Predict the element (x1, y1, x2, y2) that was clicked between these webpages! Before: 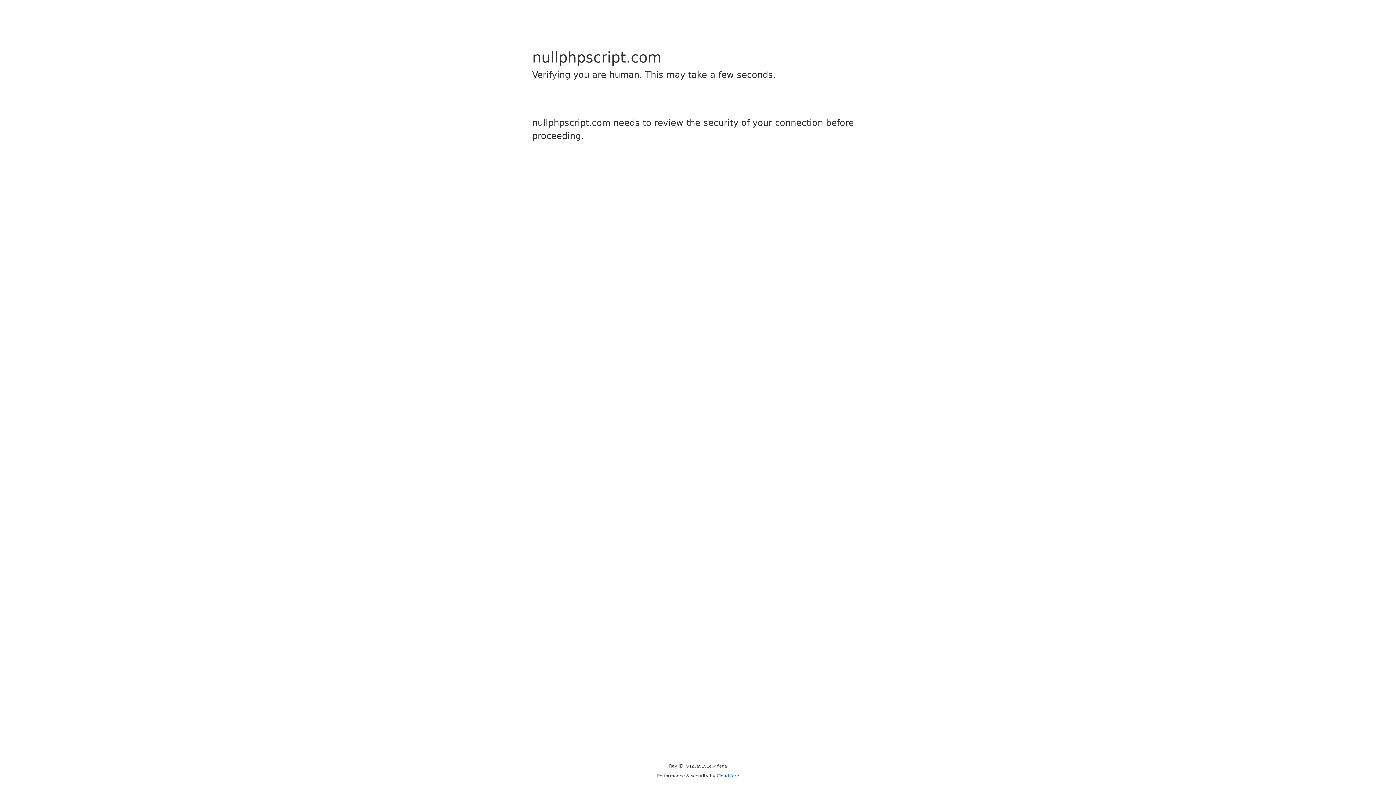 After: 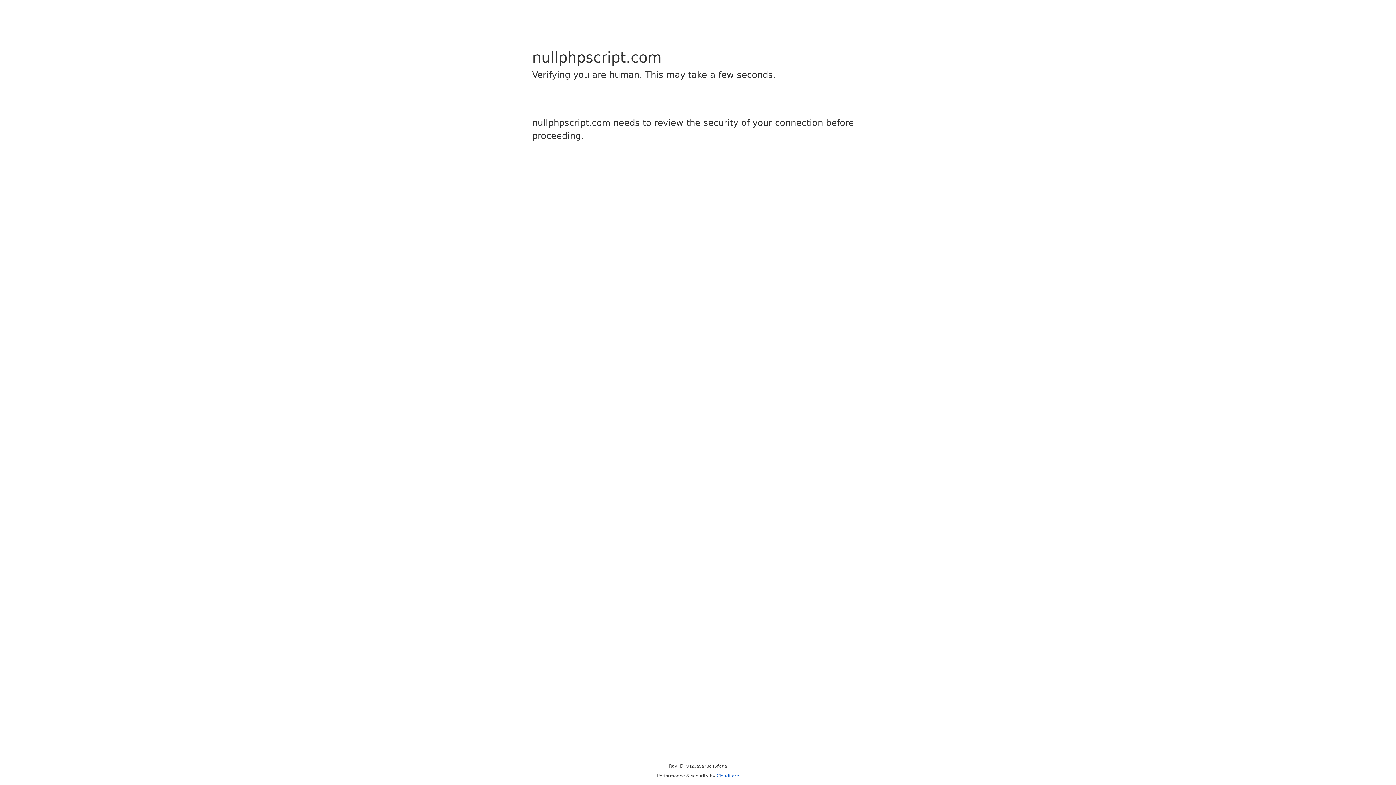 Action: bbox: (716, 773, 739, 778) label: Cloudflare